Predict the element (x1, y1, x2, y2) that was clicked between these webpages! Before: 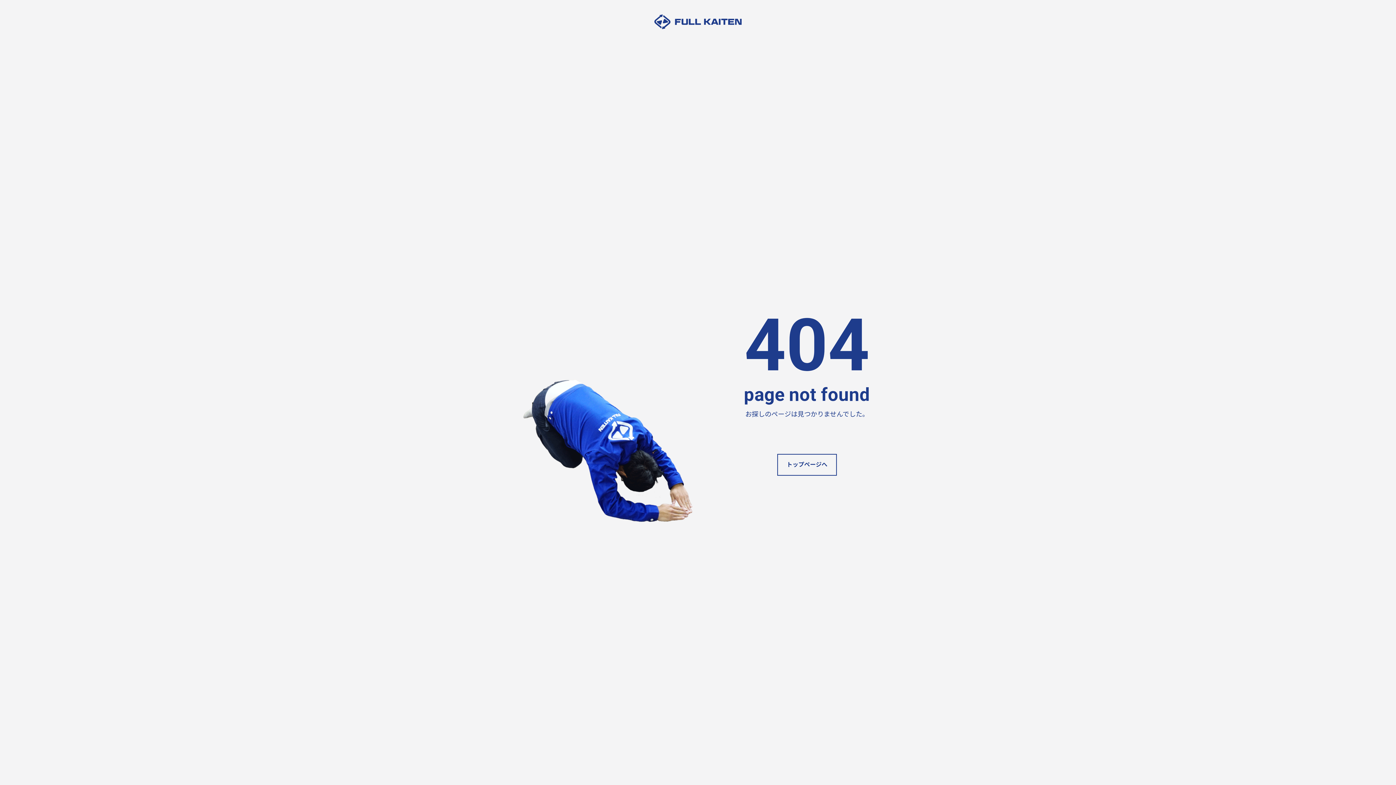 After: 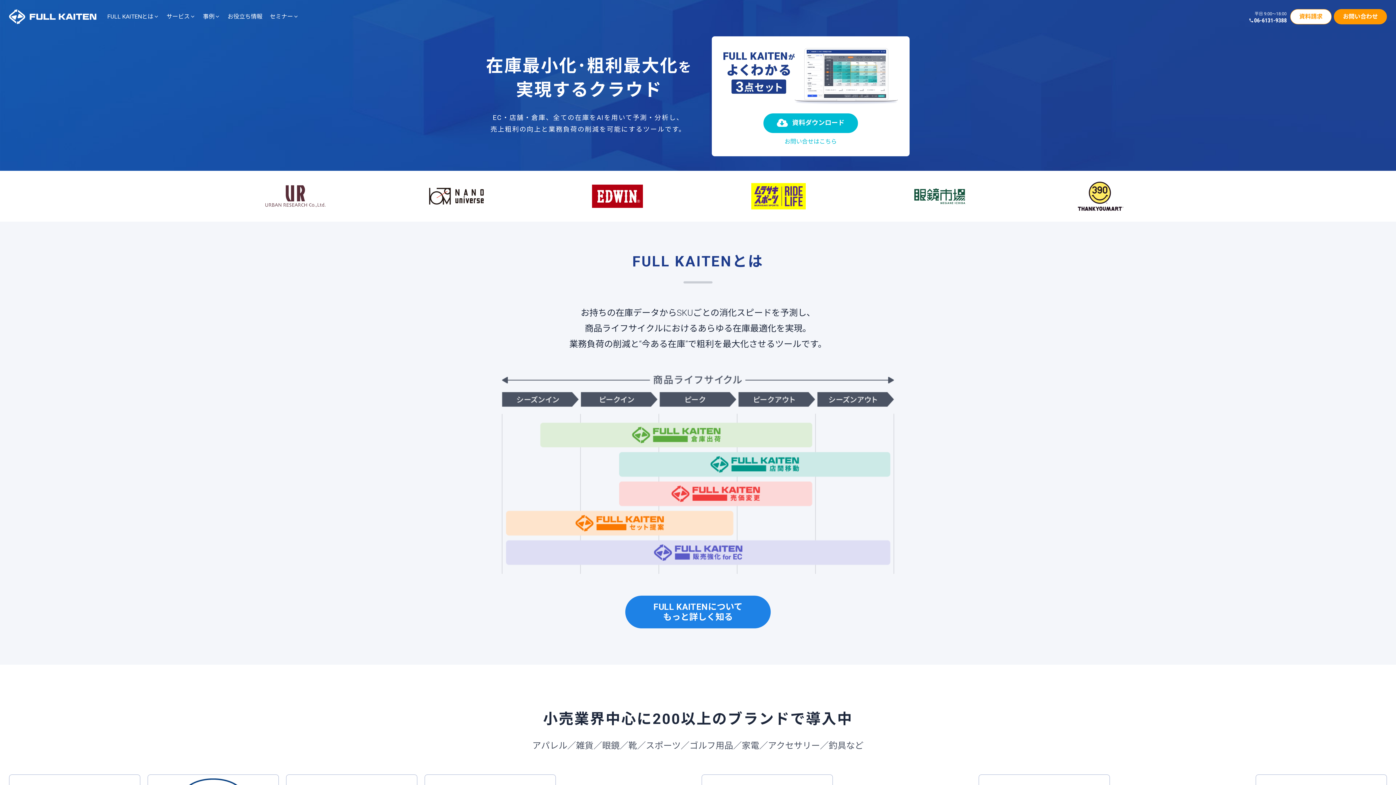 Action: bbox: (654, 14, 741, 29)